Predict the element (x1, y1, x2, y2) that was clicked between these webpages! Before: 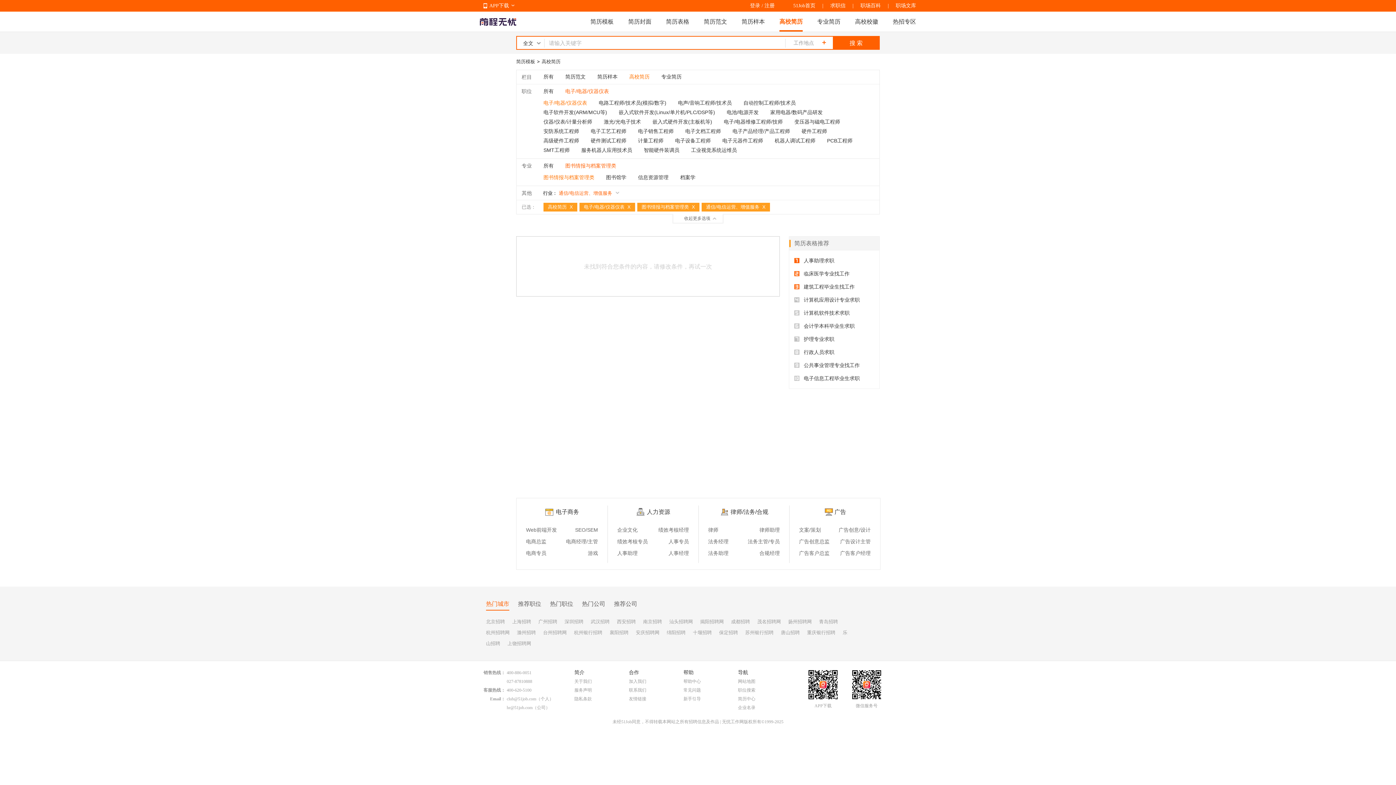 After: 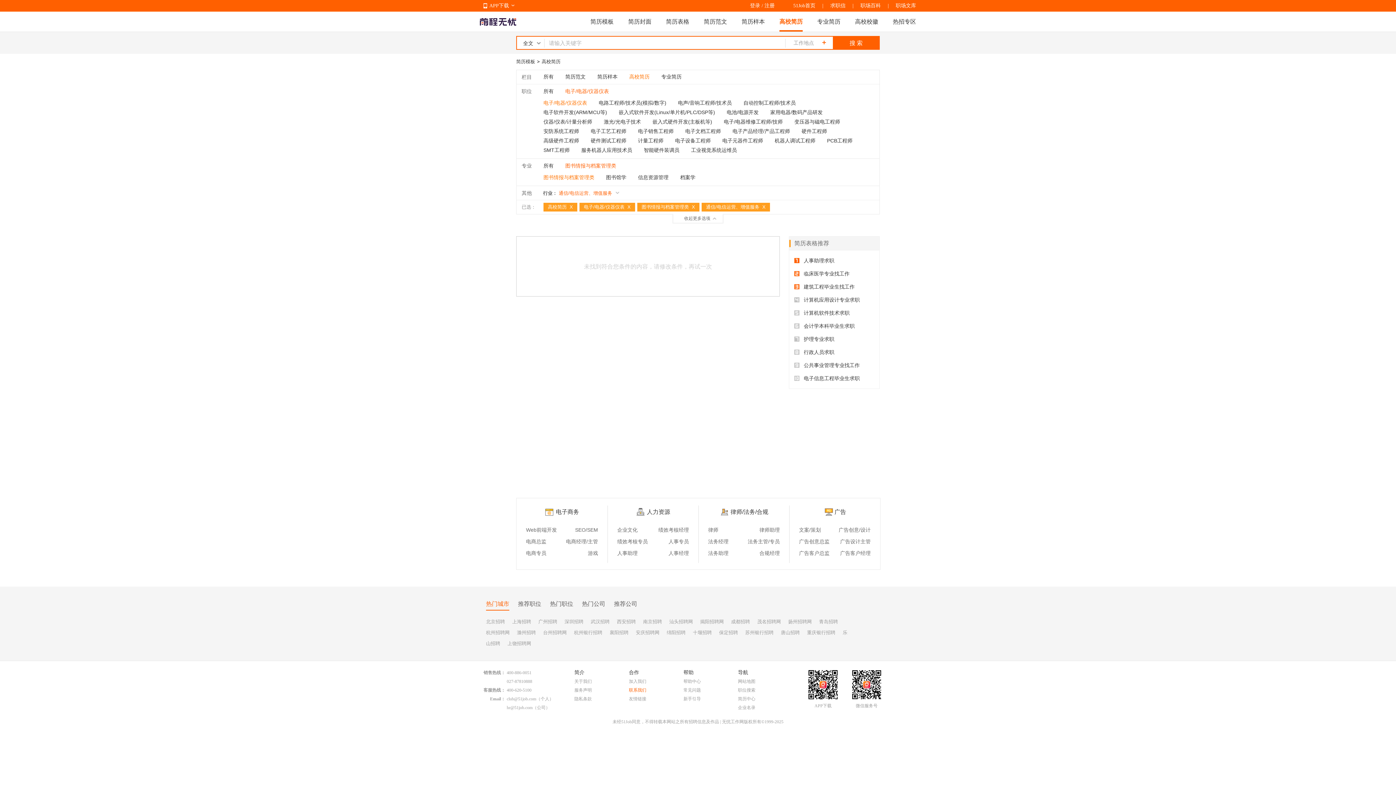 Action: bbox: (629, 688, 646, 693) label: 联系我们